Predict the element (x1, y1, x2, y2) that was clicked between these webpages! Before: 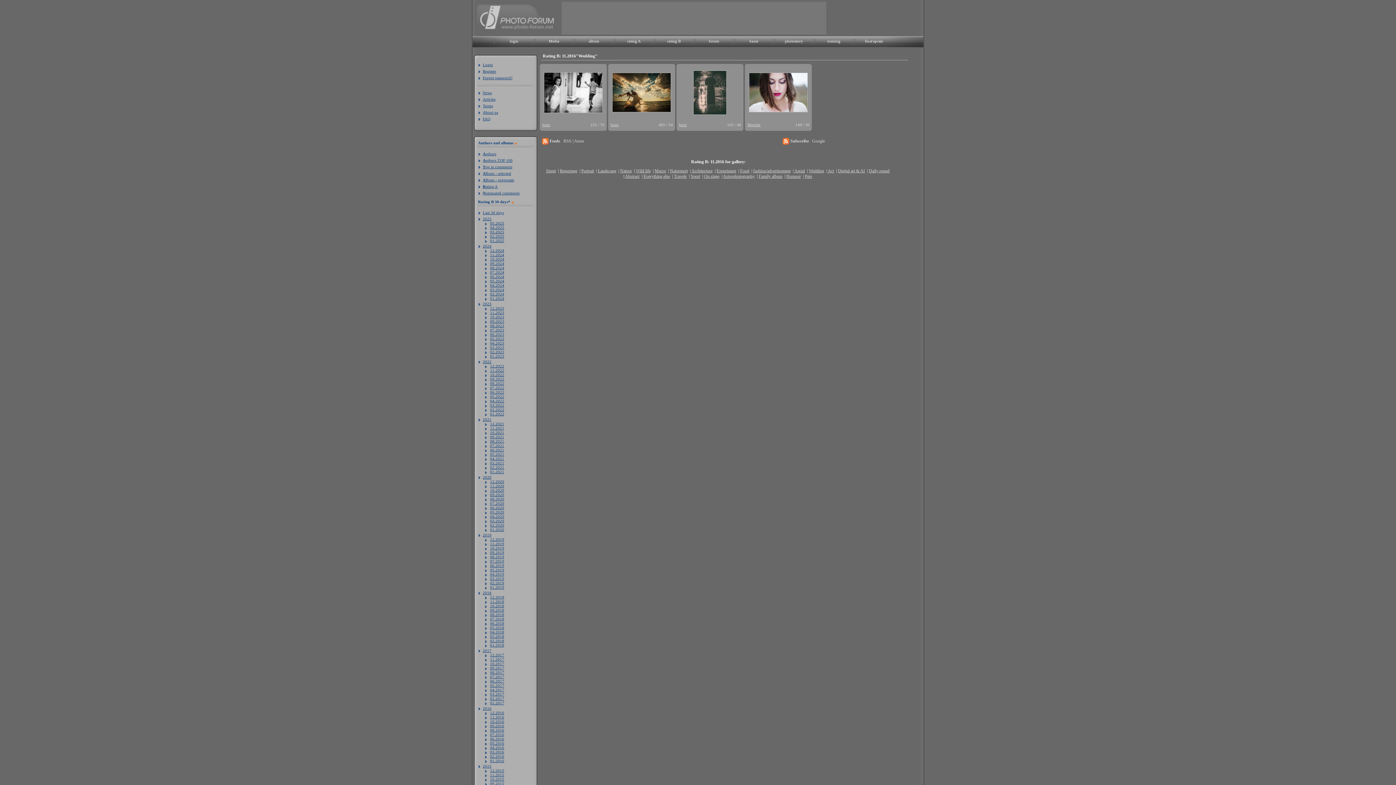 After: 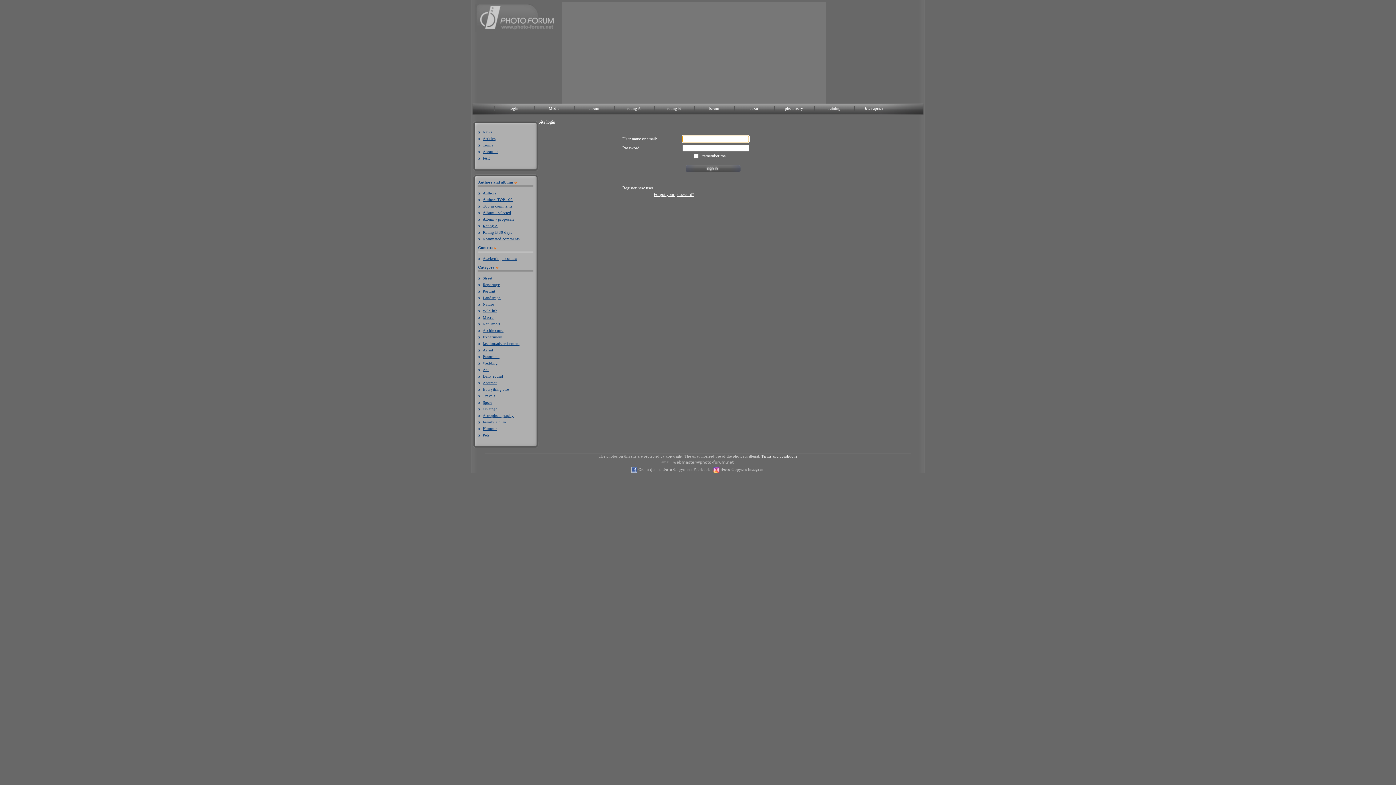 Action: label: Login bbox: (478, 62, 493, 66)